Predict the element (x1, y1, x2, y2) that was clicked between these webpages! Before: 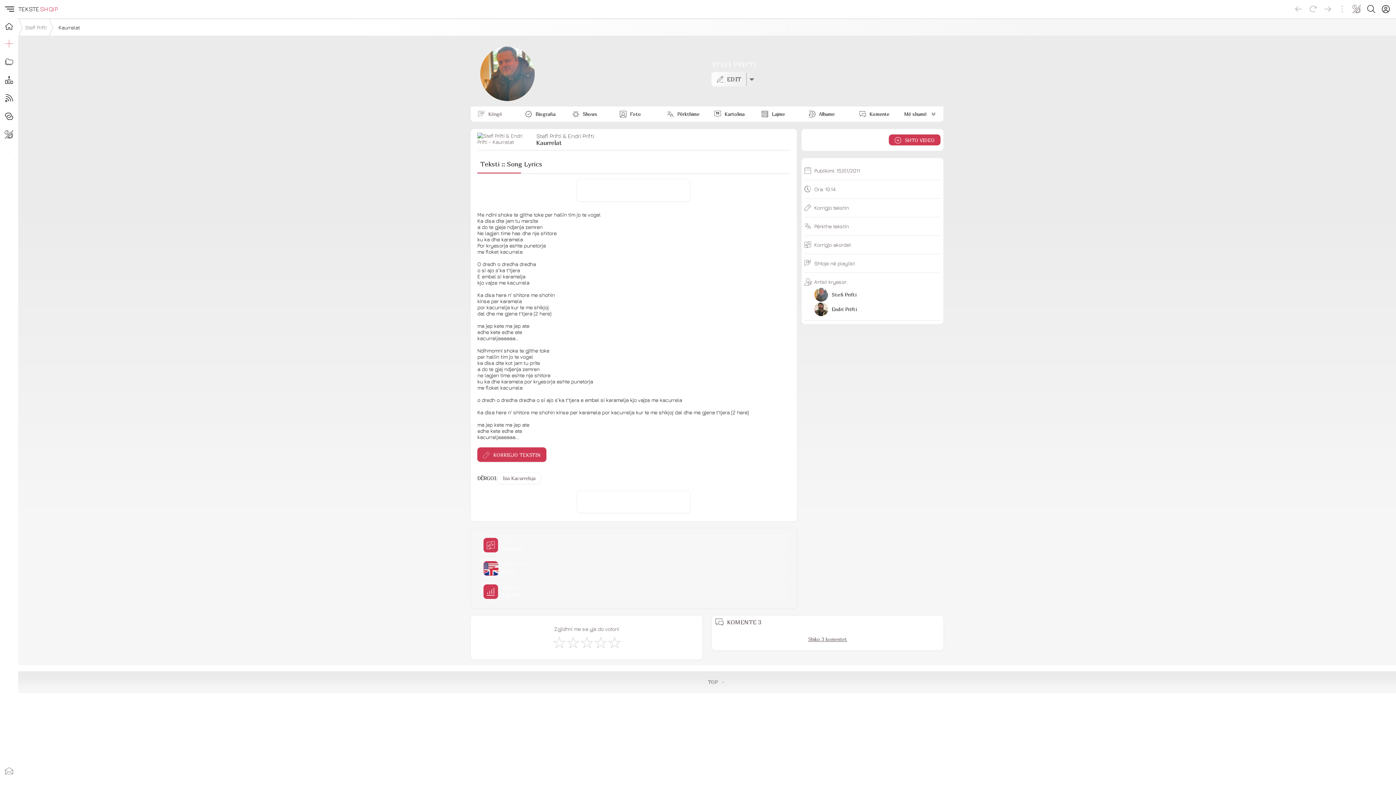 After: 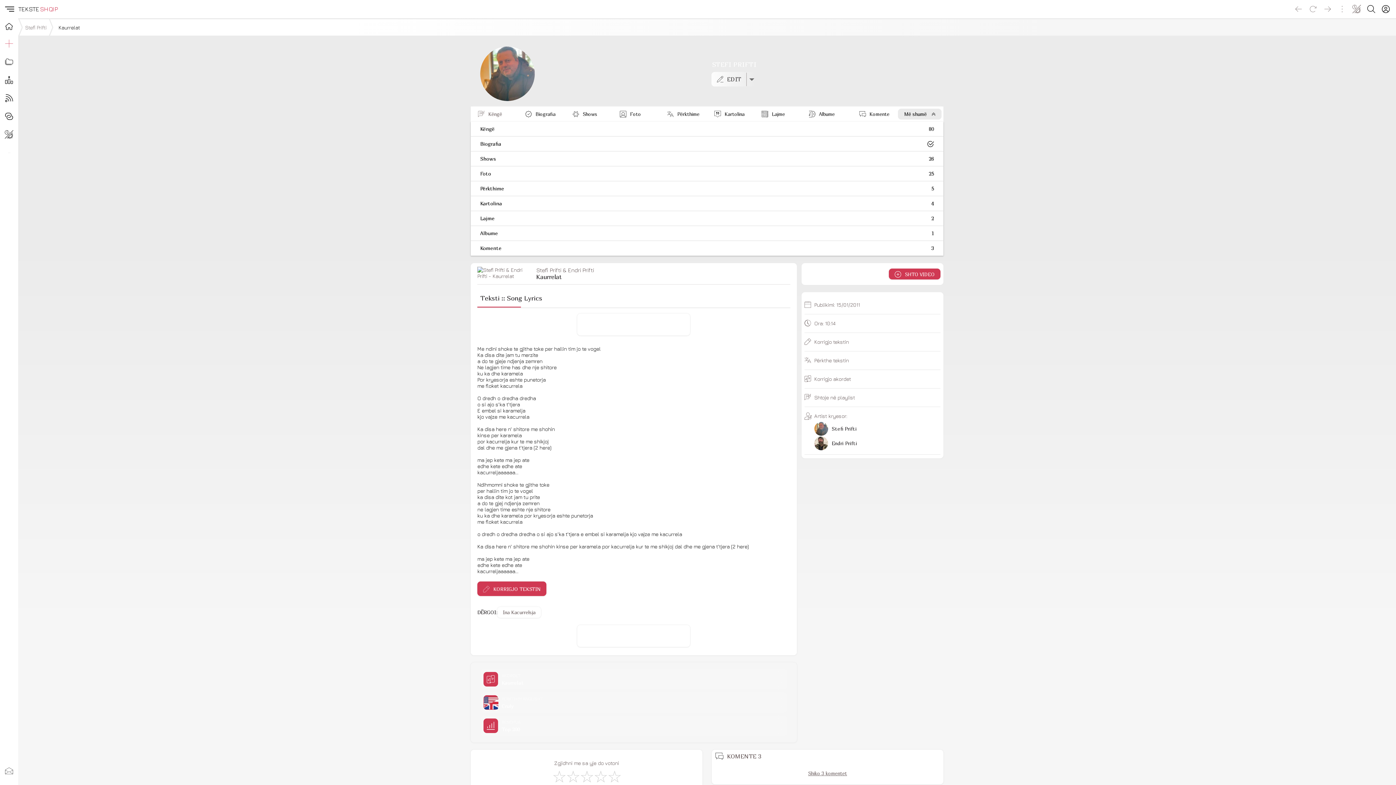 Action: label: Më shumë bbox: (898, 108, 941, 119)